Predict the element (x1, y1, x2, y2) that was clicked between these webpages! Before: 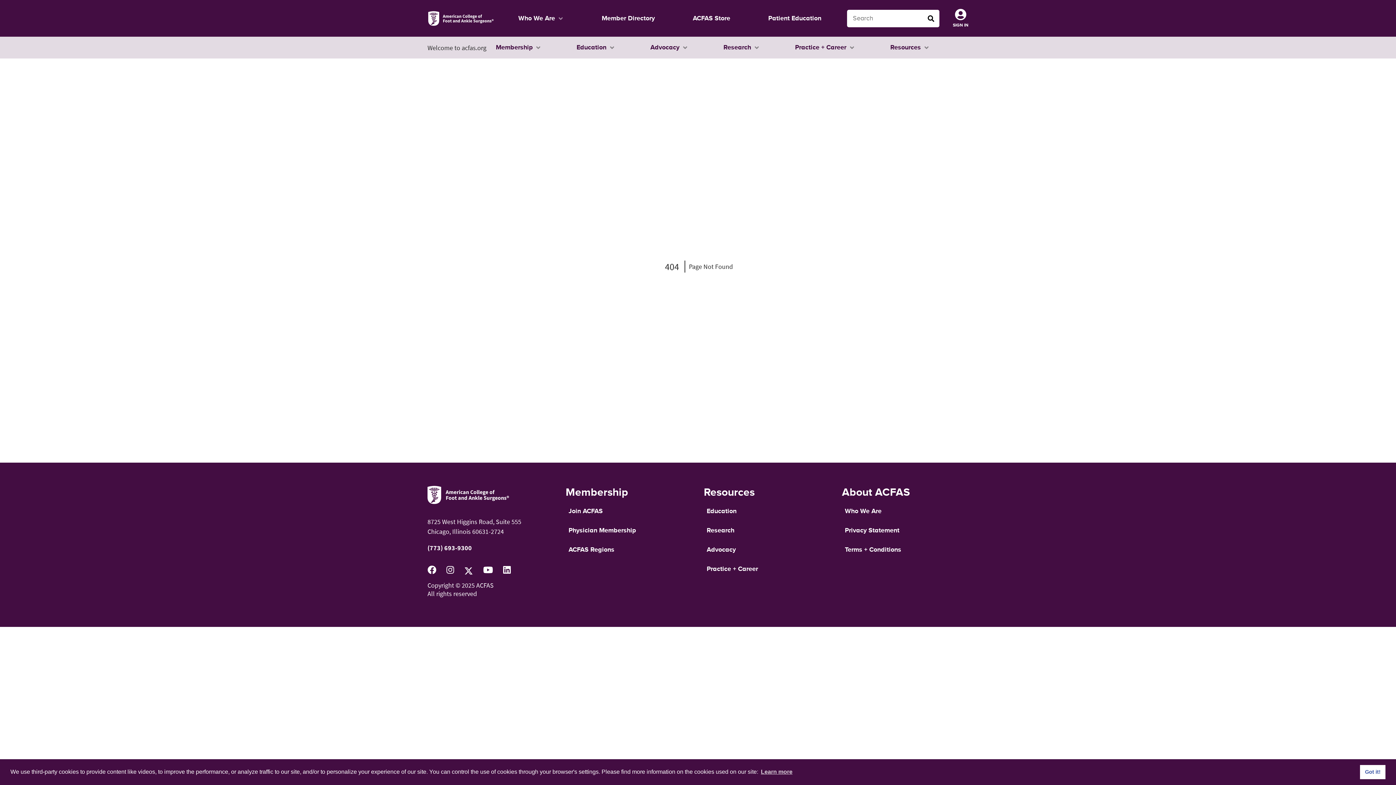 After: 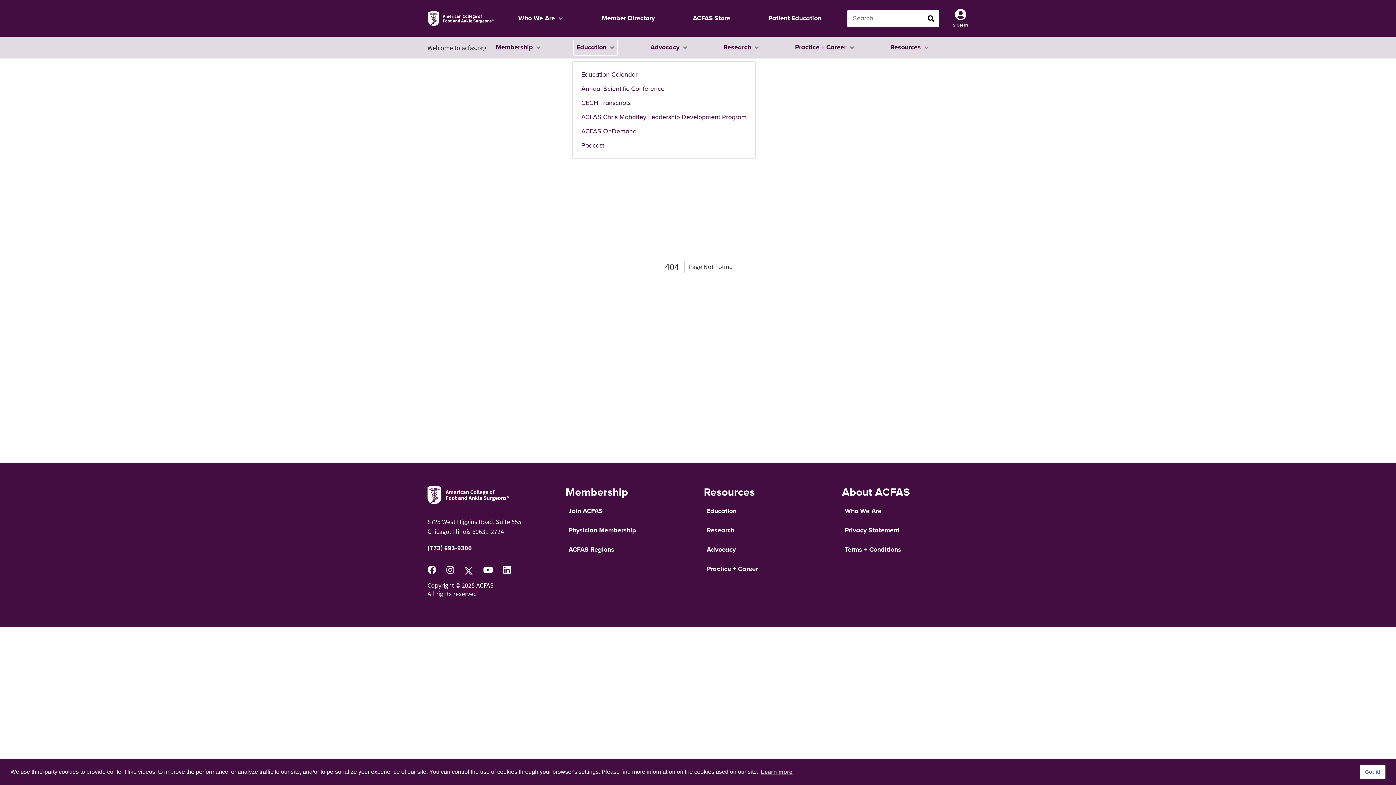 Action: label: Education bbox: (576, 43, 608, 52)